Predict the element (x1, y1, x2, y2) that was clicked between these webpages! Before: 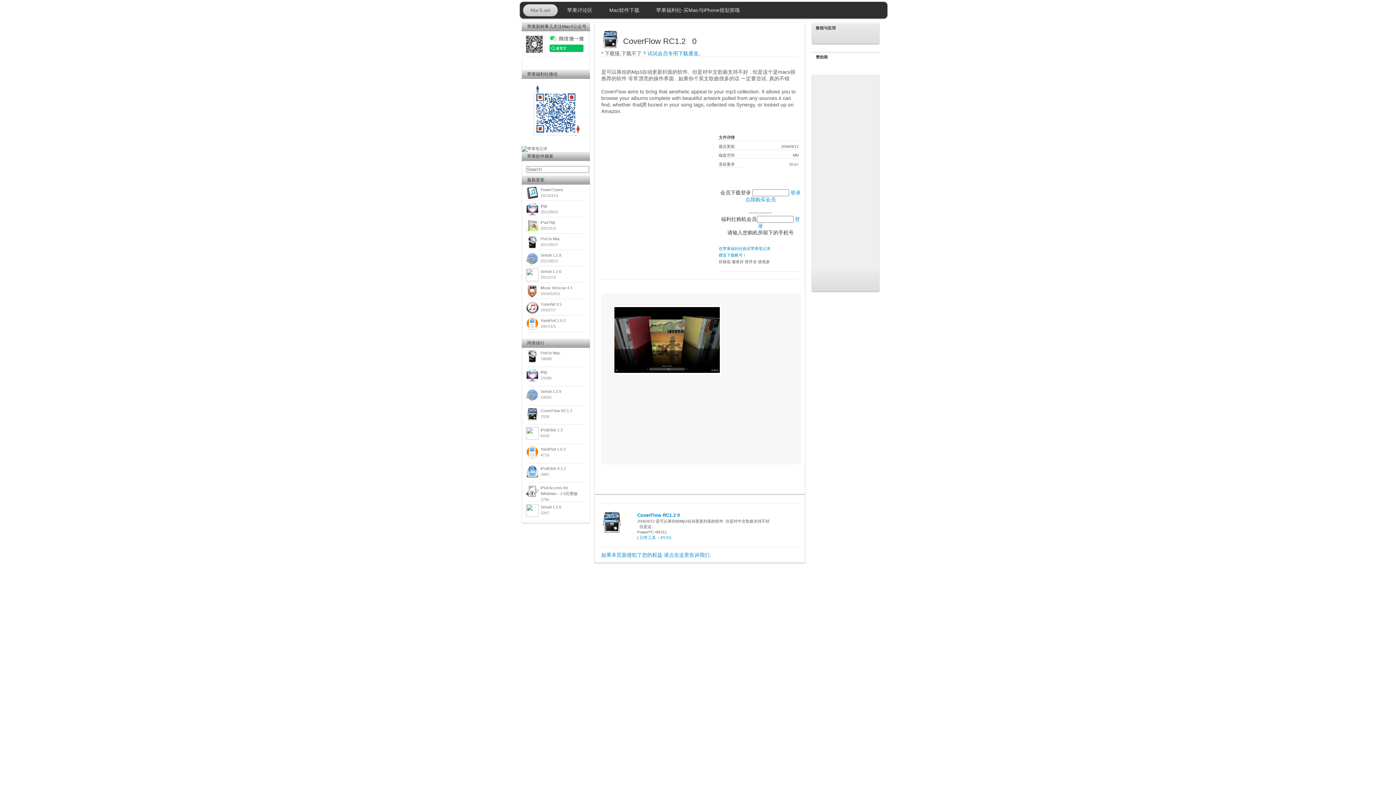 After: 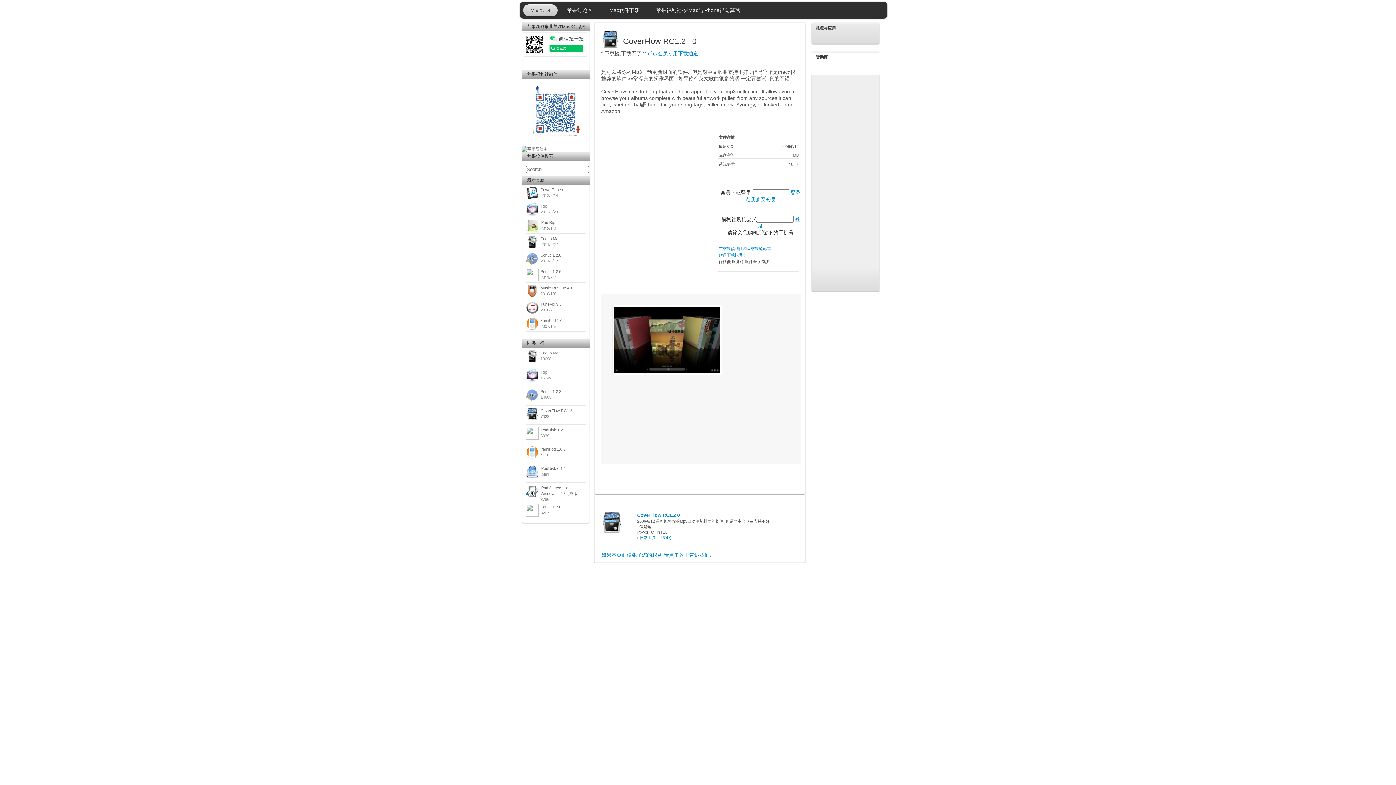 Action: label: 如果本页面侵犯了您的权益 请点击这里告诉我们. bbox: (601, 552, 711, 558)